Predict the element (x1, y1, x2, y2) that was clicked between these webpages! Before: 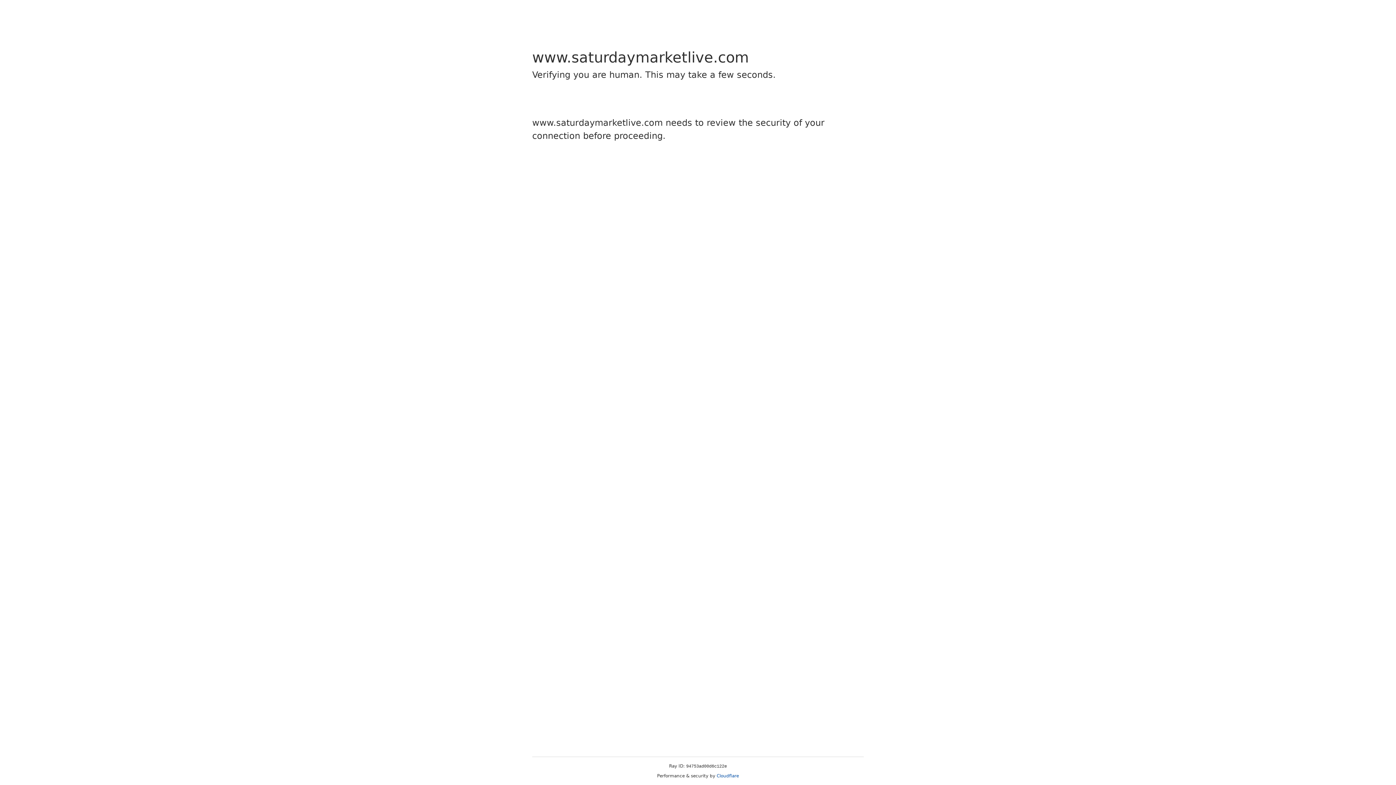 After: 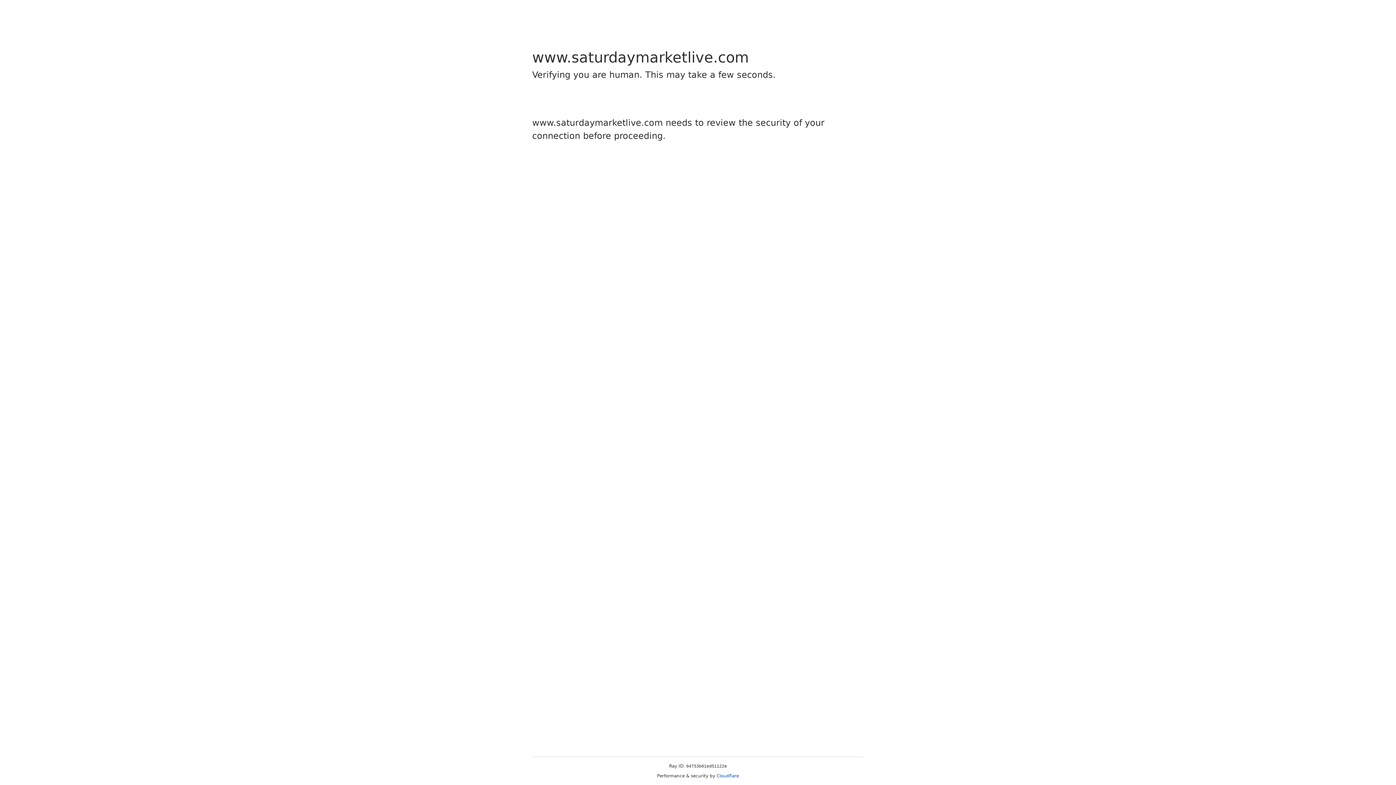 Action: bbox: (716, 773, 739, 778) label: Cloudflare